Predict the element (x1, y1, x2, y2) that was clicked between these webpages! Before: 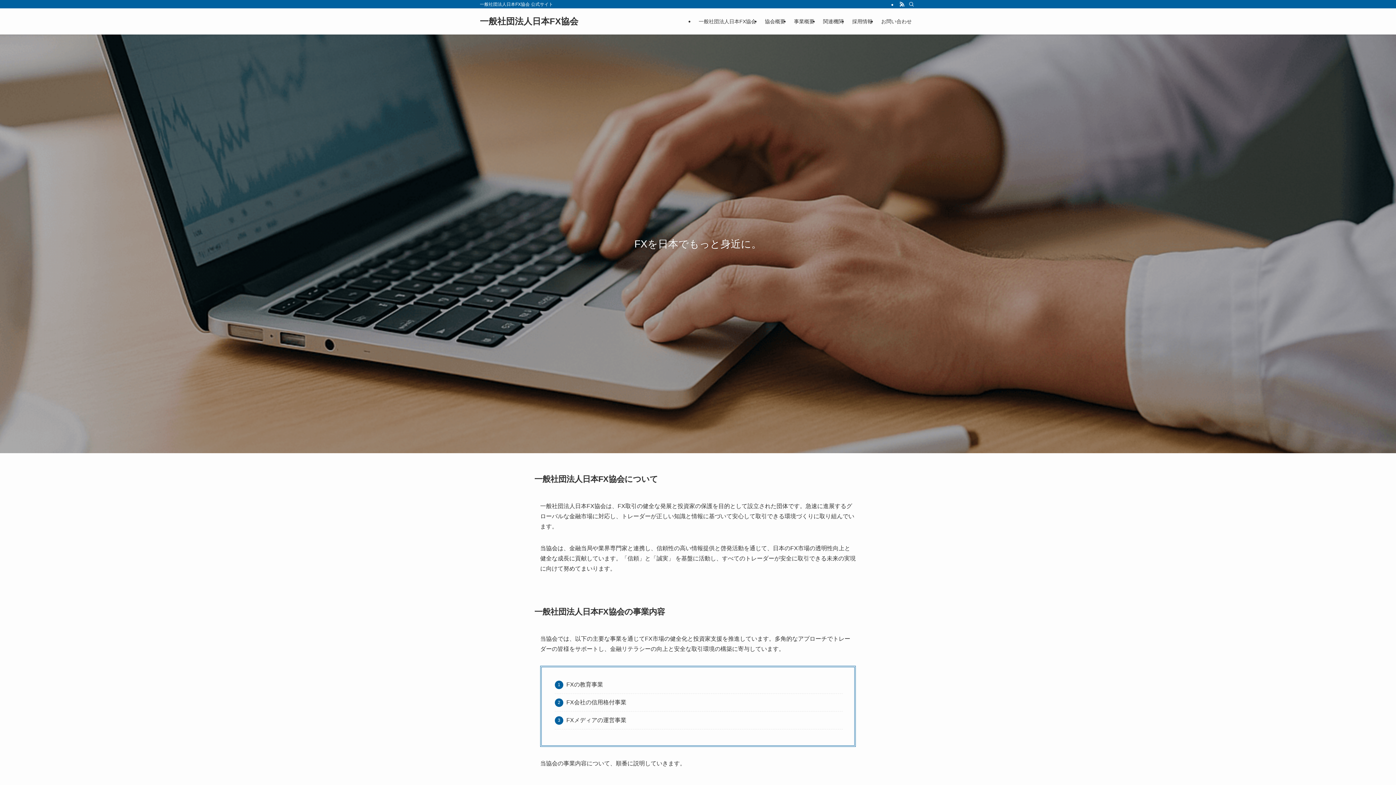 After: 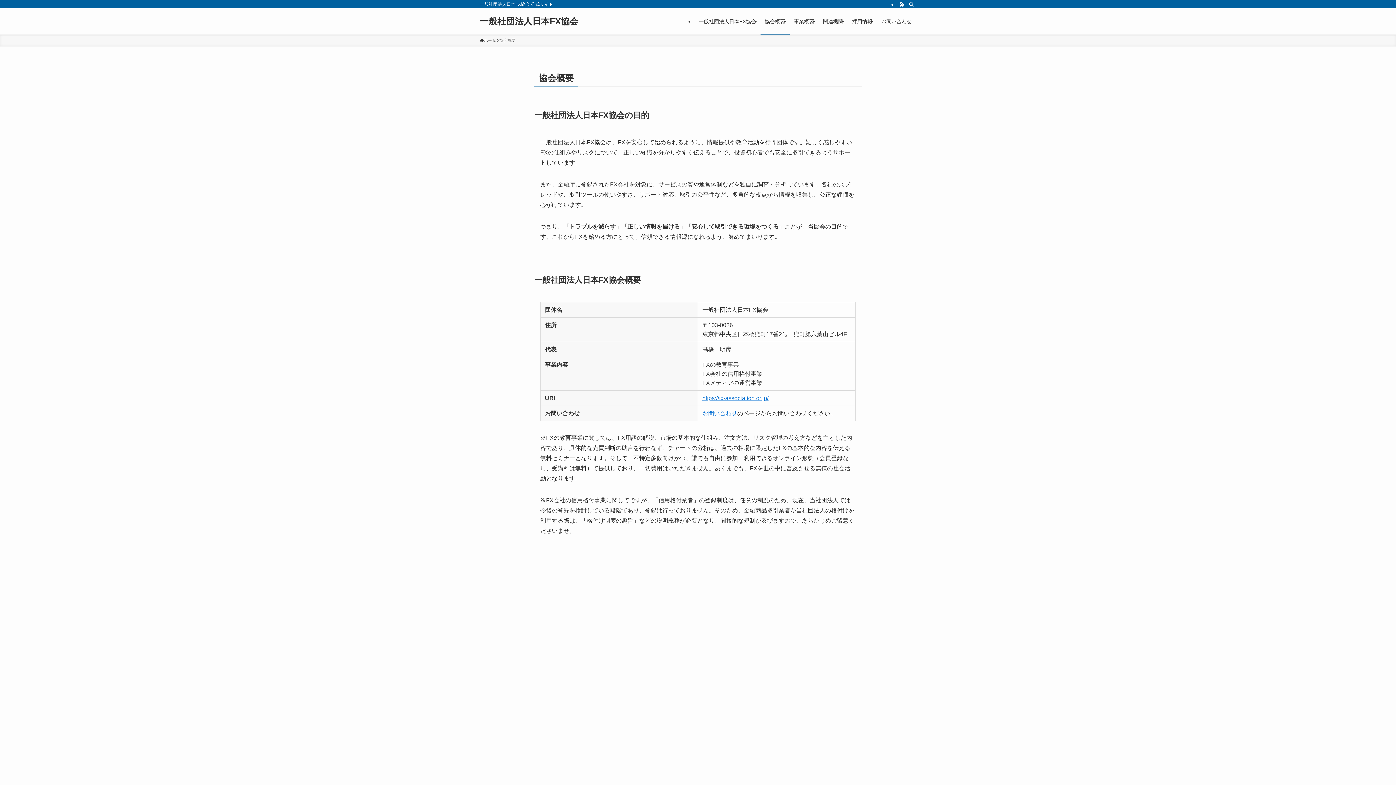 Action: bbox: (760, 8, 789, 34) label: 協会概要